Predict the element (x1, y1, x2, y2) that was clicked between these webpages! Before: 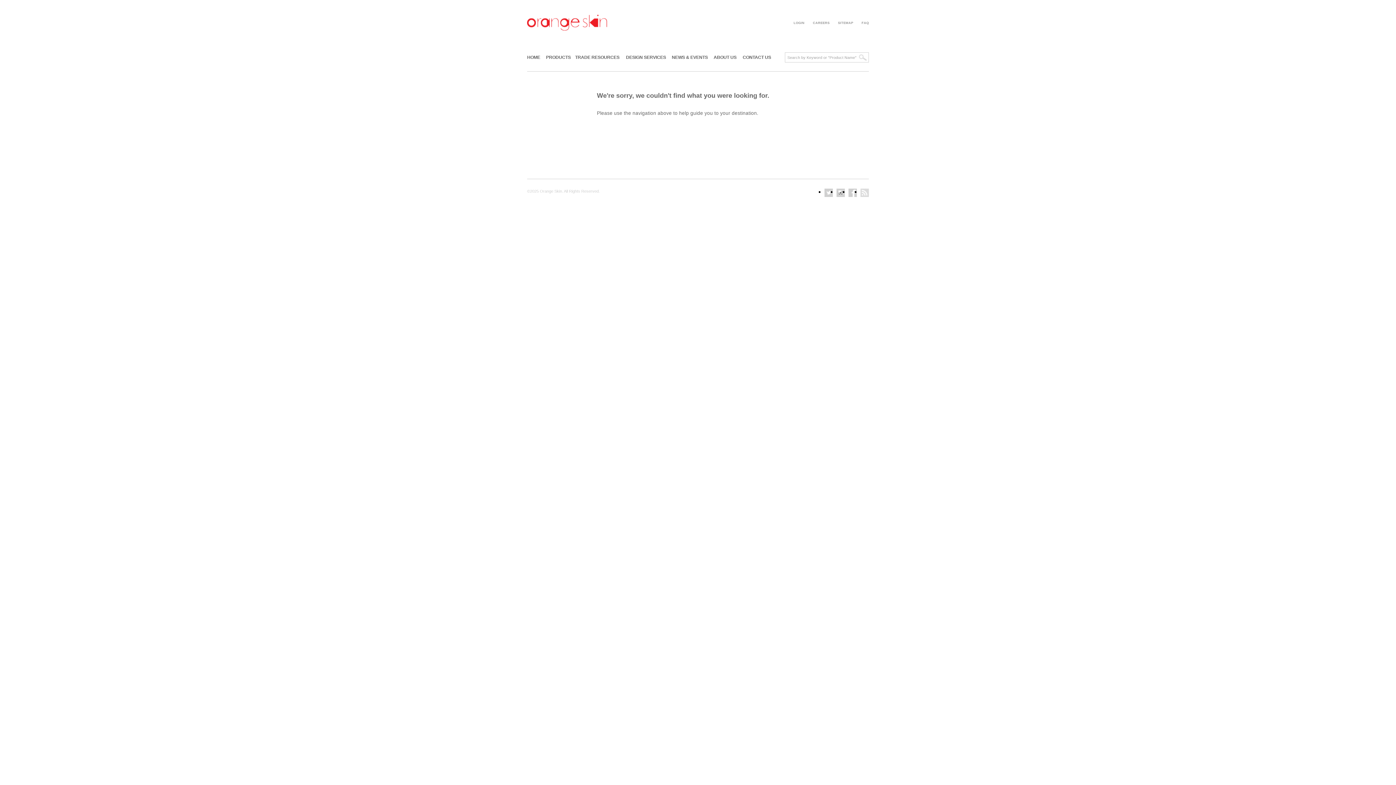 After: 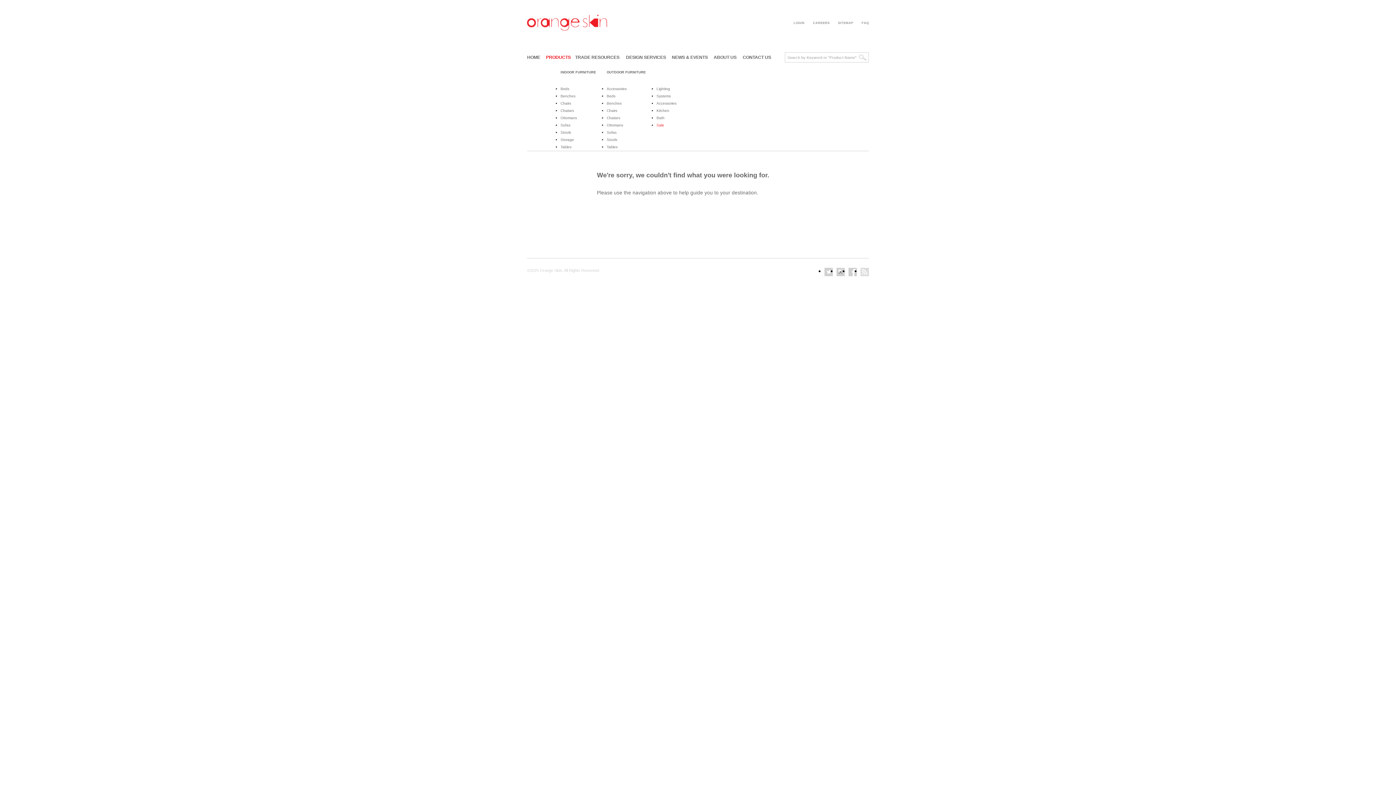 Action: bbox: (546, 52, 575, 62) label: PRODUCTS